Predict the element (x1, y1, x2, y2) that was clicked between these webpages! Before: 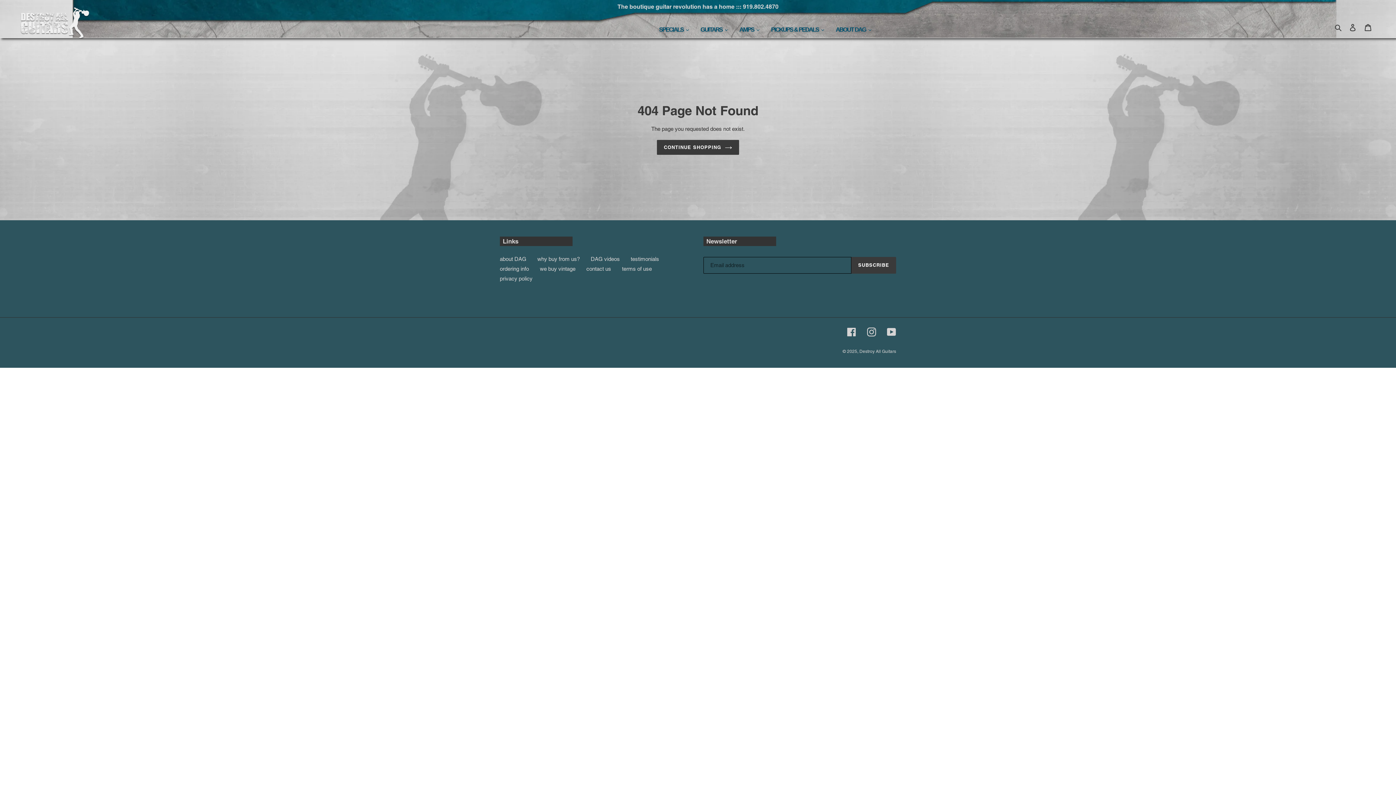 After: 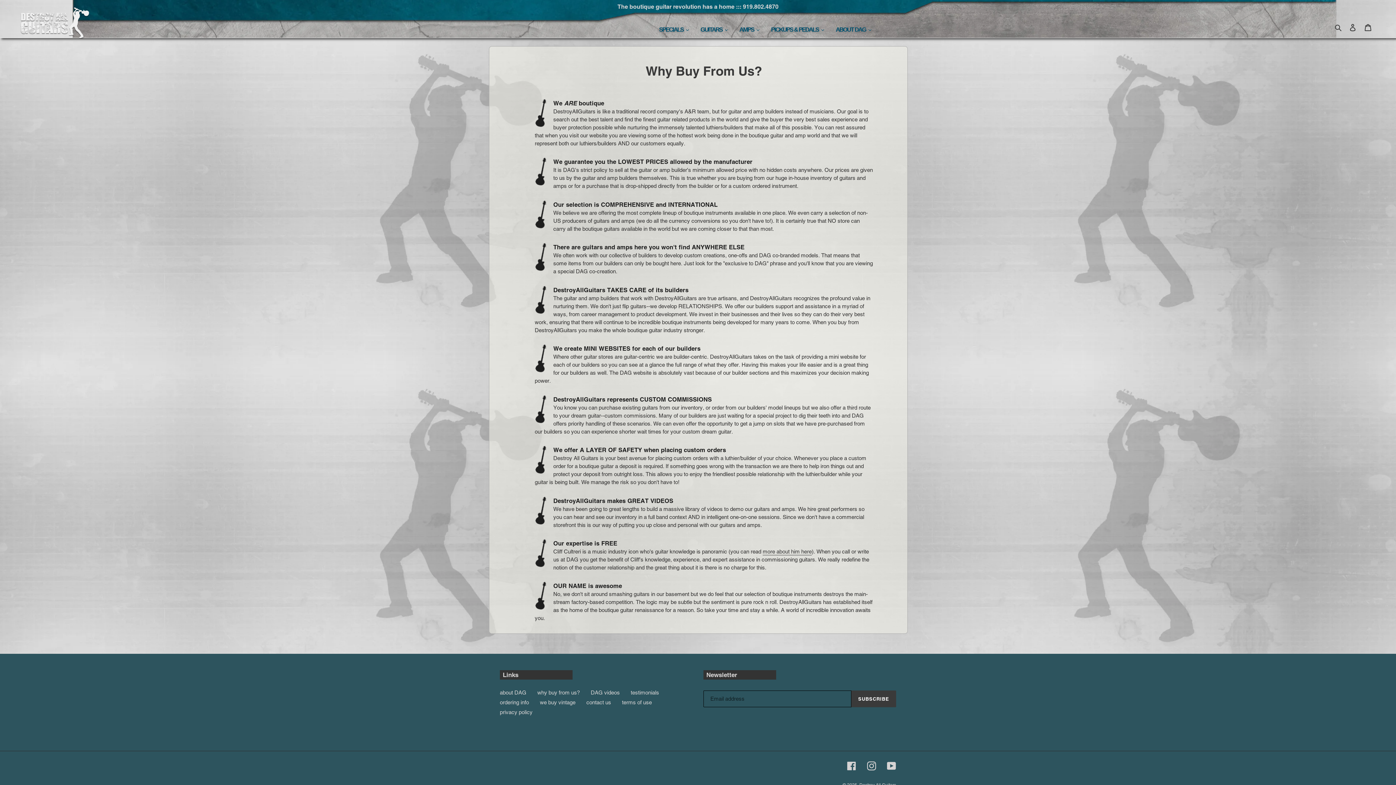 Action: label: why buy from us? bbox: (537, 255, 580, 262)